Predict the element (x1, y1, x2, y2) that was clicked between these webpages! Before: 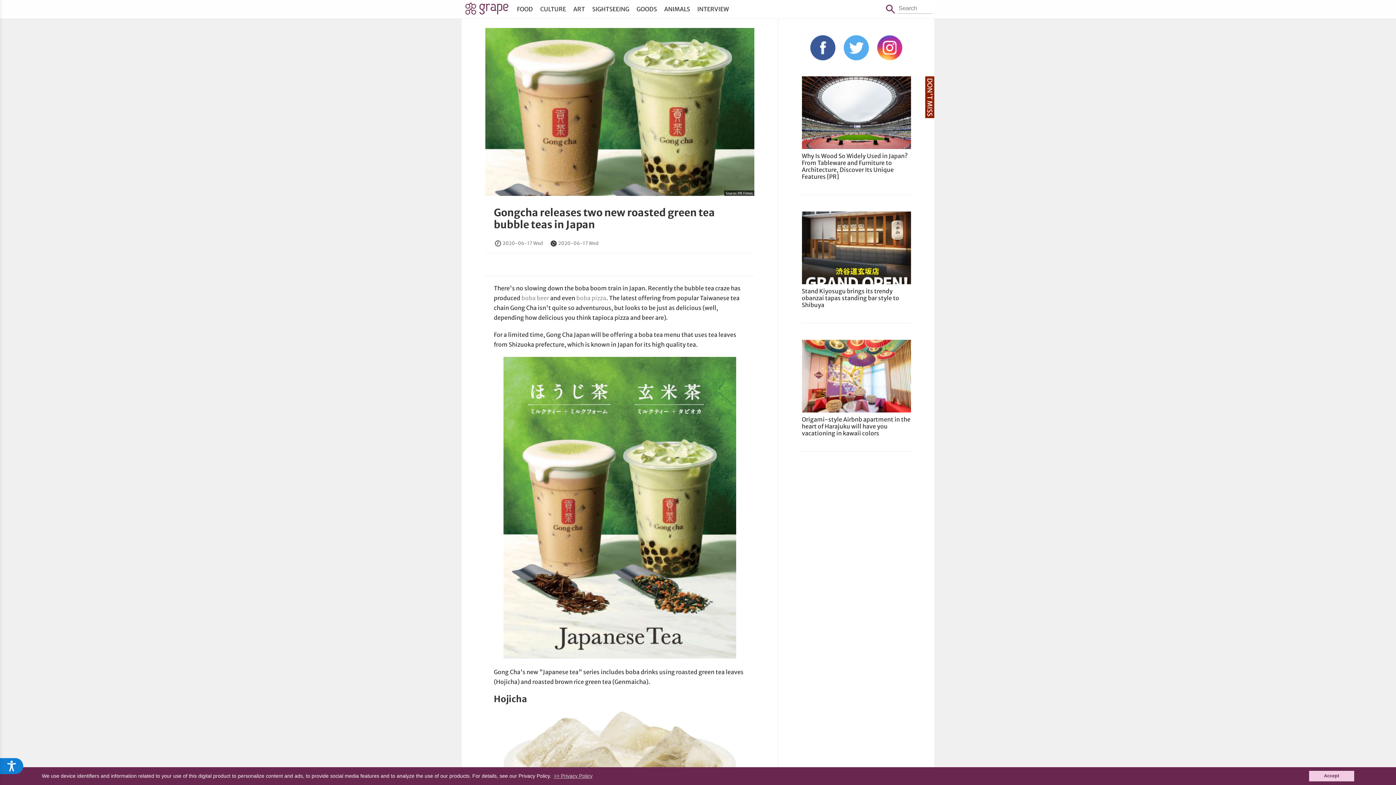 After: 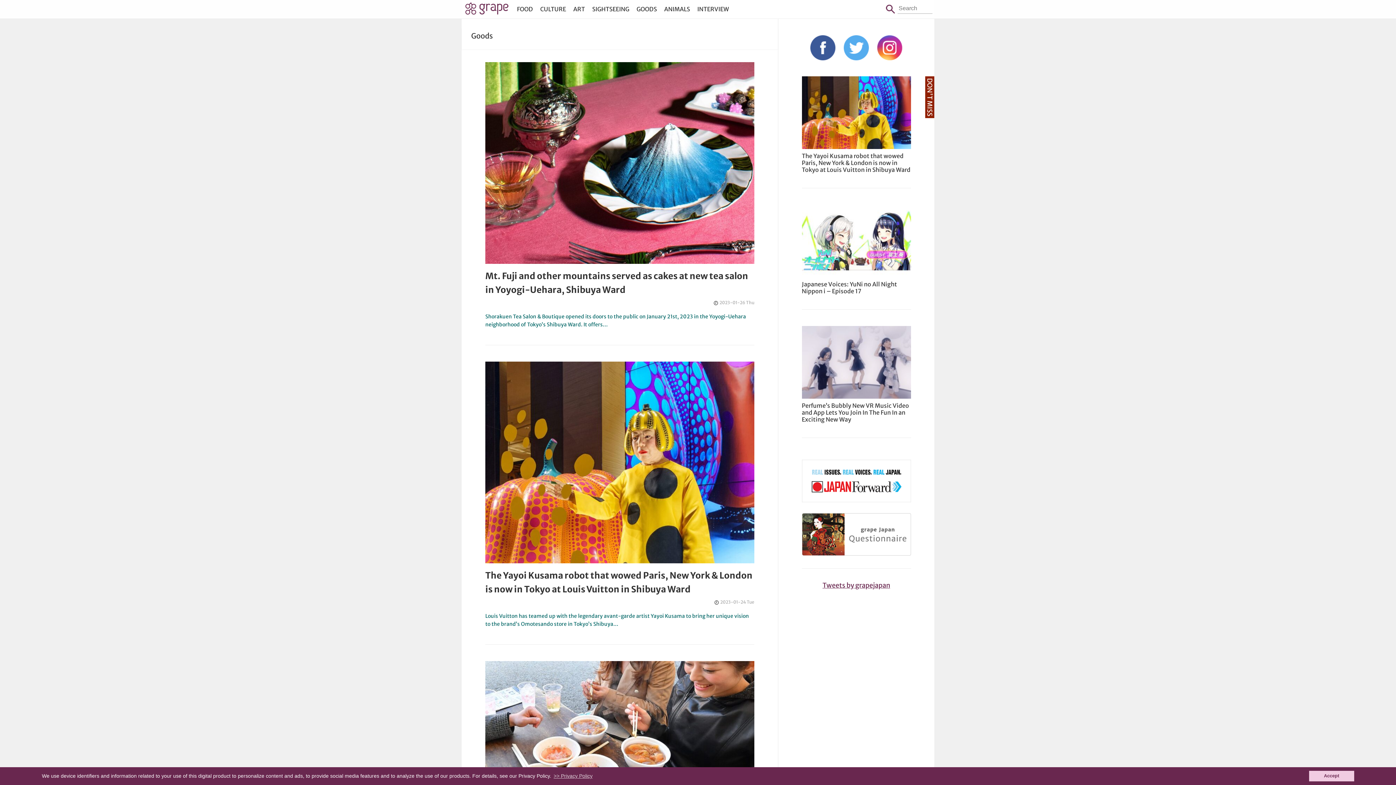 Action: label: GOODS bbox: (633, 0, 660, 18)